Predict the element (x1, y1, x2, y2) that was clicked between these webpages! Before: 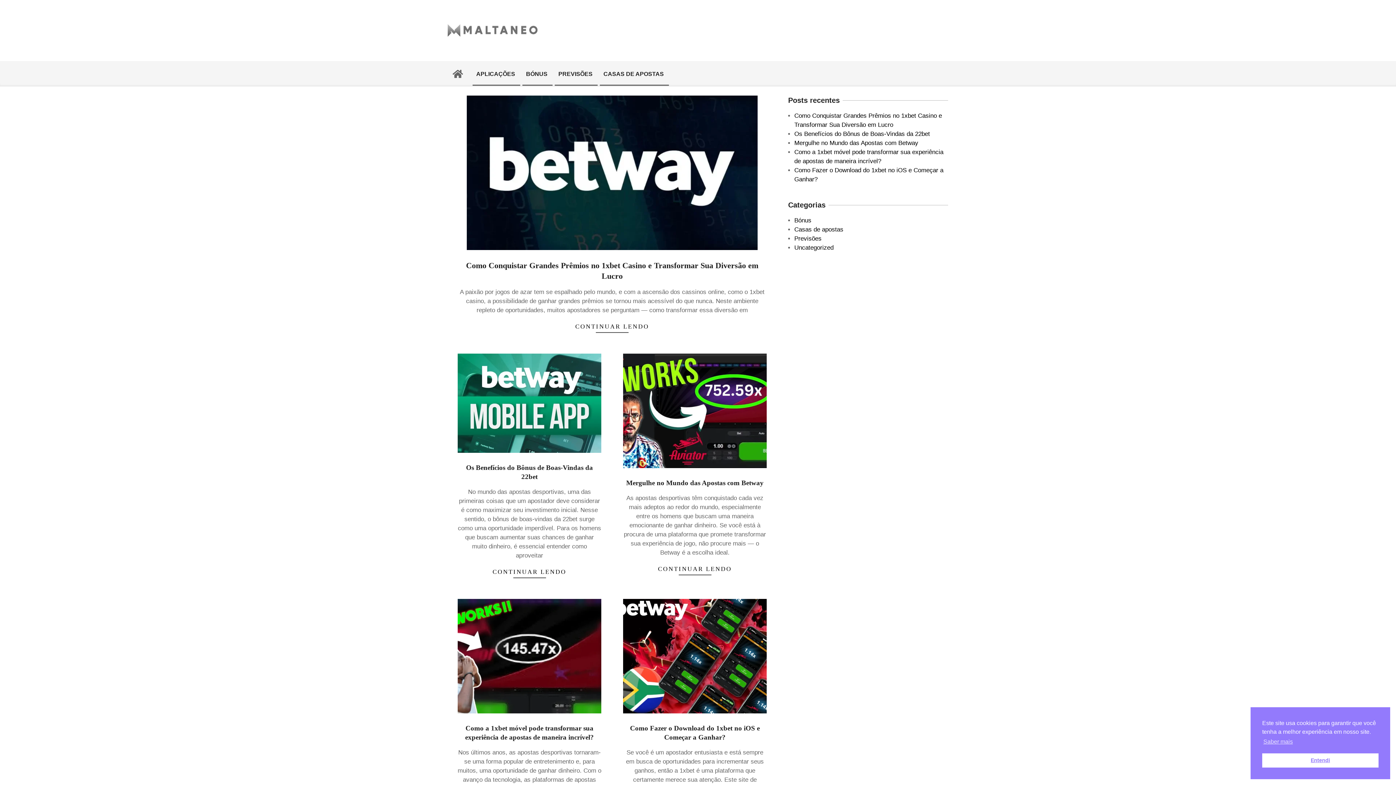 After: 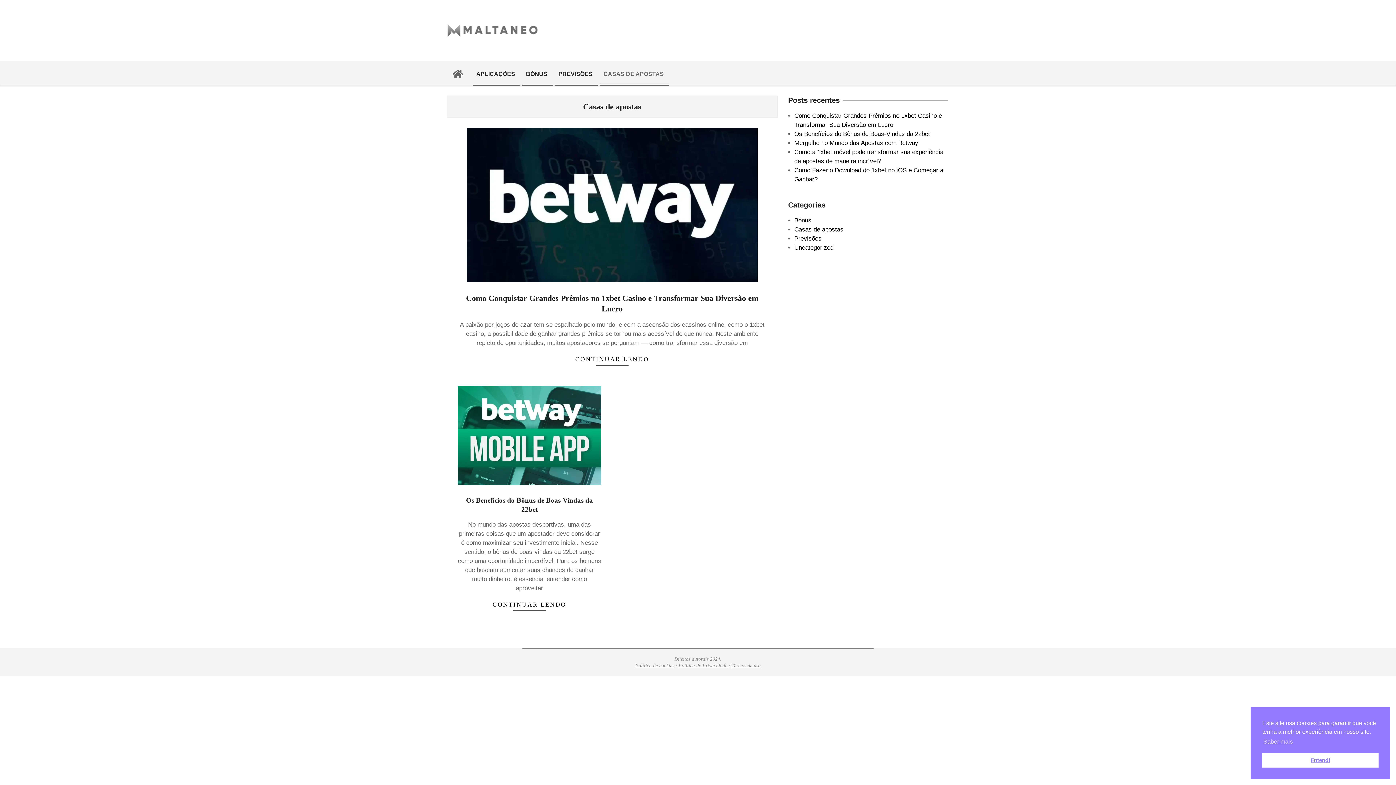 Action: label: CASAS DE APOSTAS bbox: (598, 63, 669, 84)